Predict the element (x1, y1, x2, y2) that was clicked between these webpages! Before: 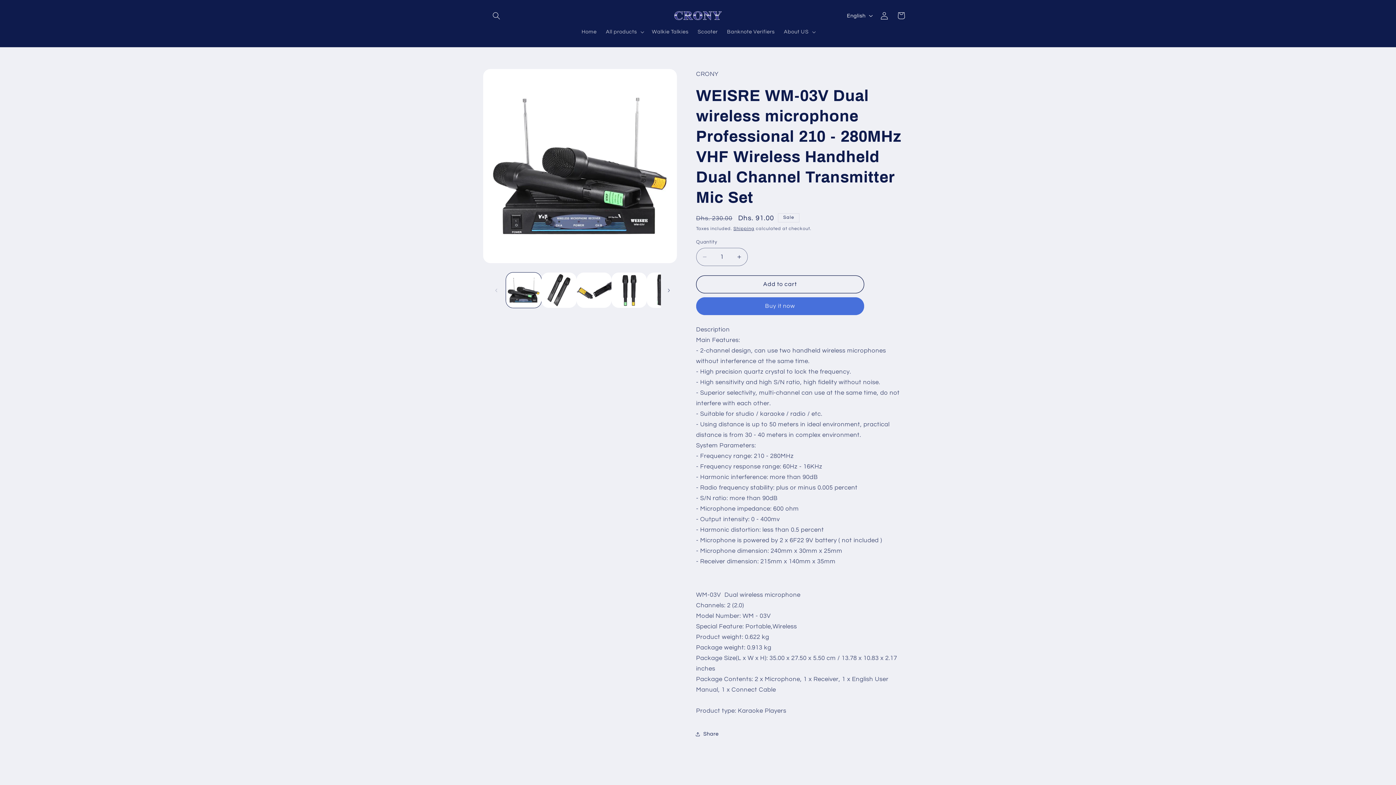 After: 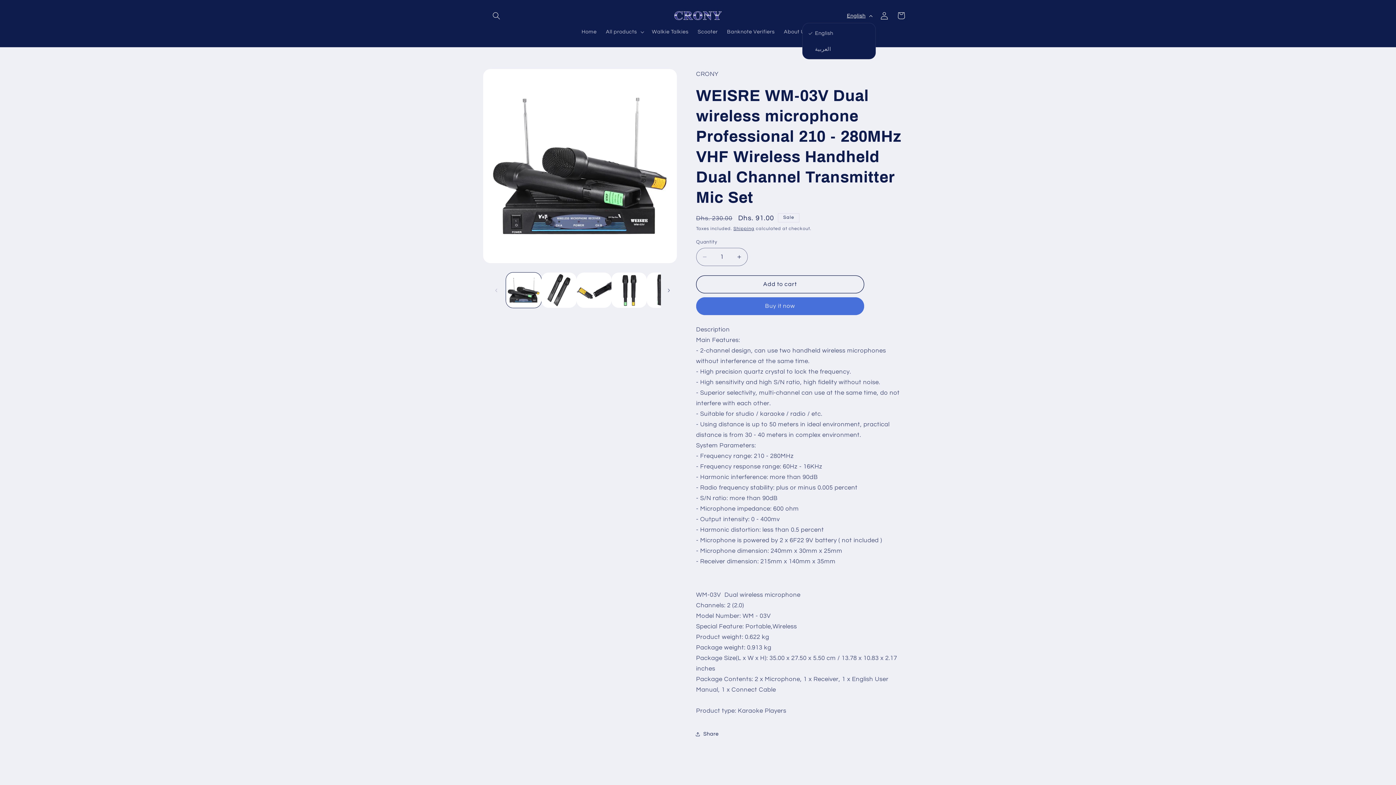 Action: bbox: (842, 8, 876, 22) label: English